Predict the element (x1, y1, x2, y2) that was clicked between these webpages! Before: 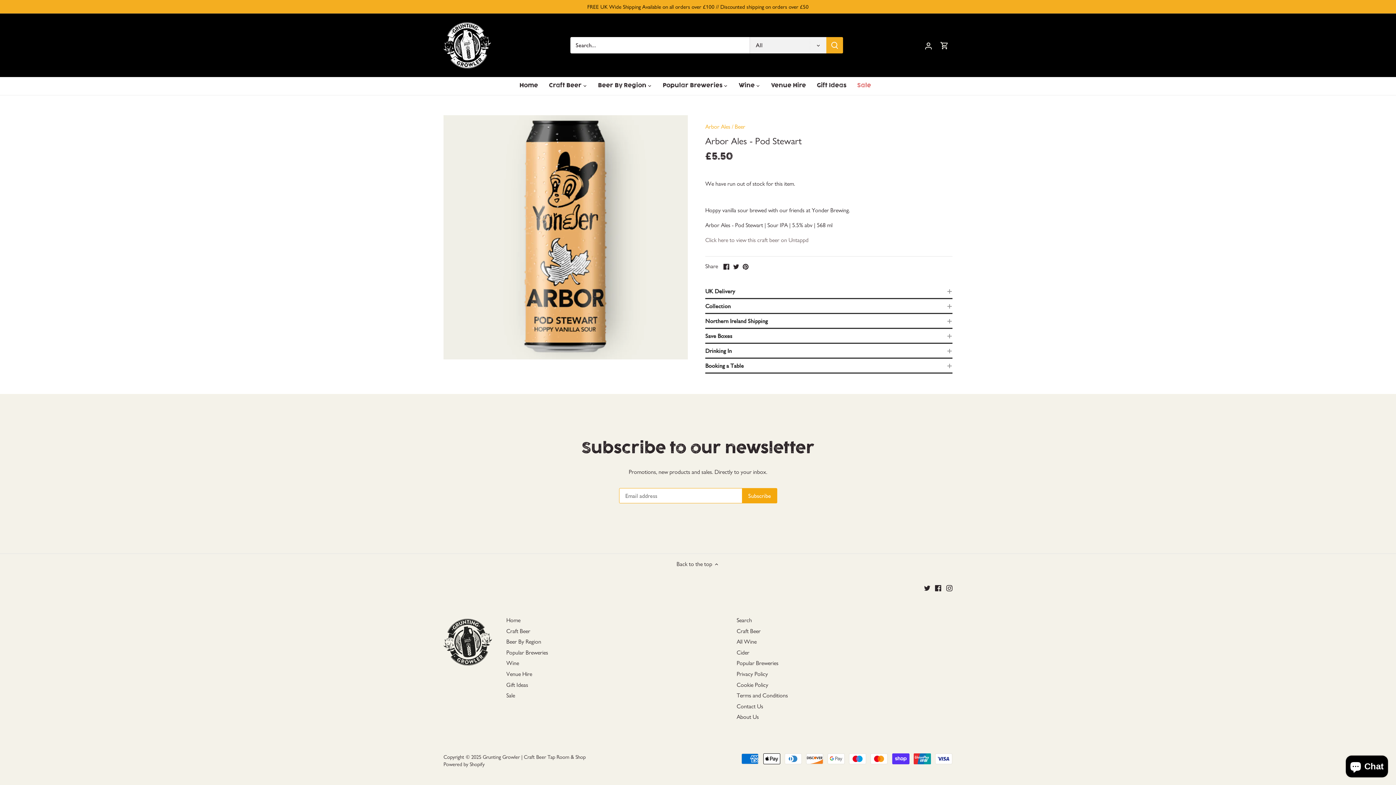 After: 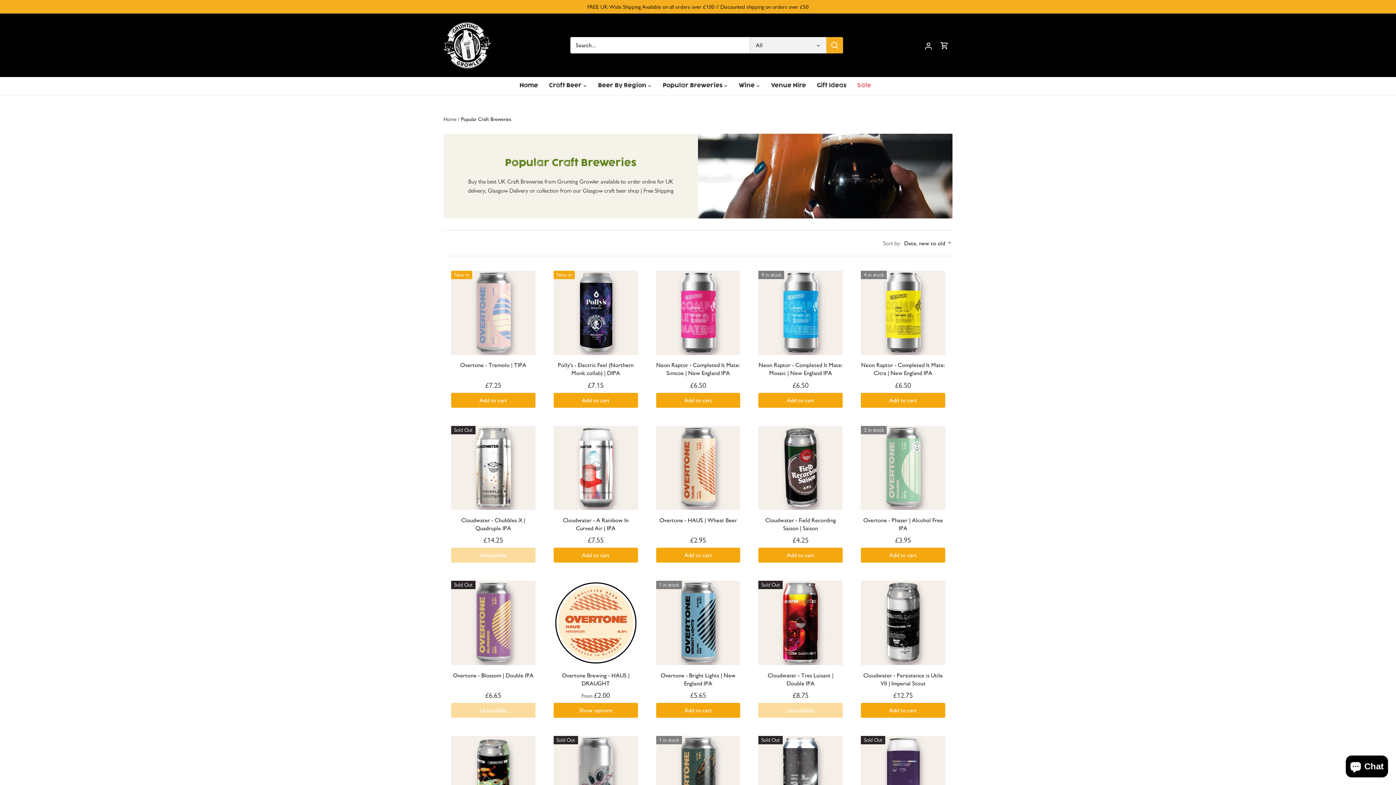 Action: label: Popular Breweries bbox: (657, 76, 728, 94)